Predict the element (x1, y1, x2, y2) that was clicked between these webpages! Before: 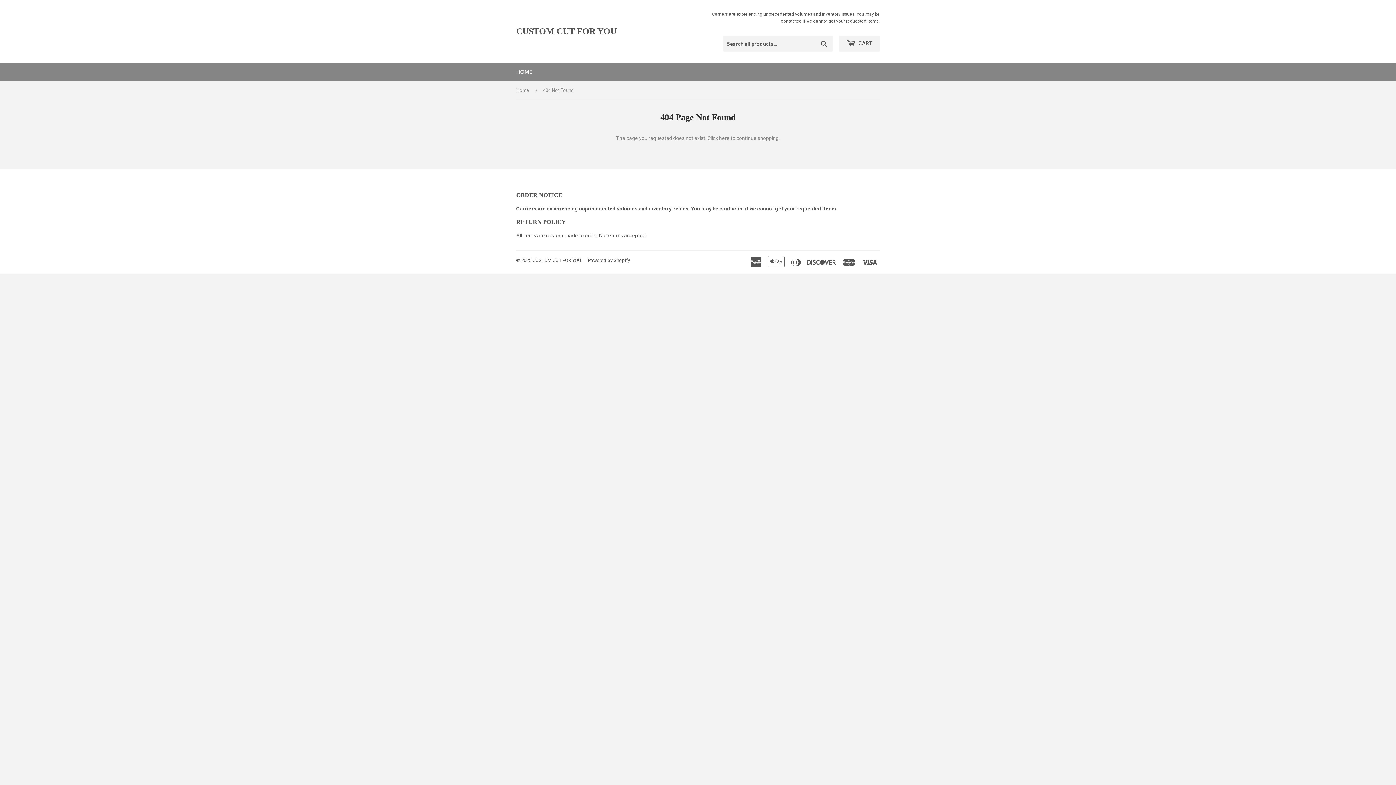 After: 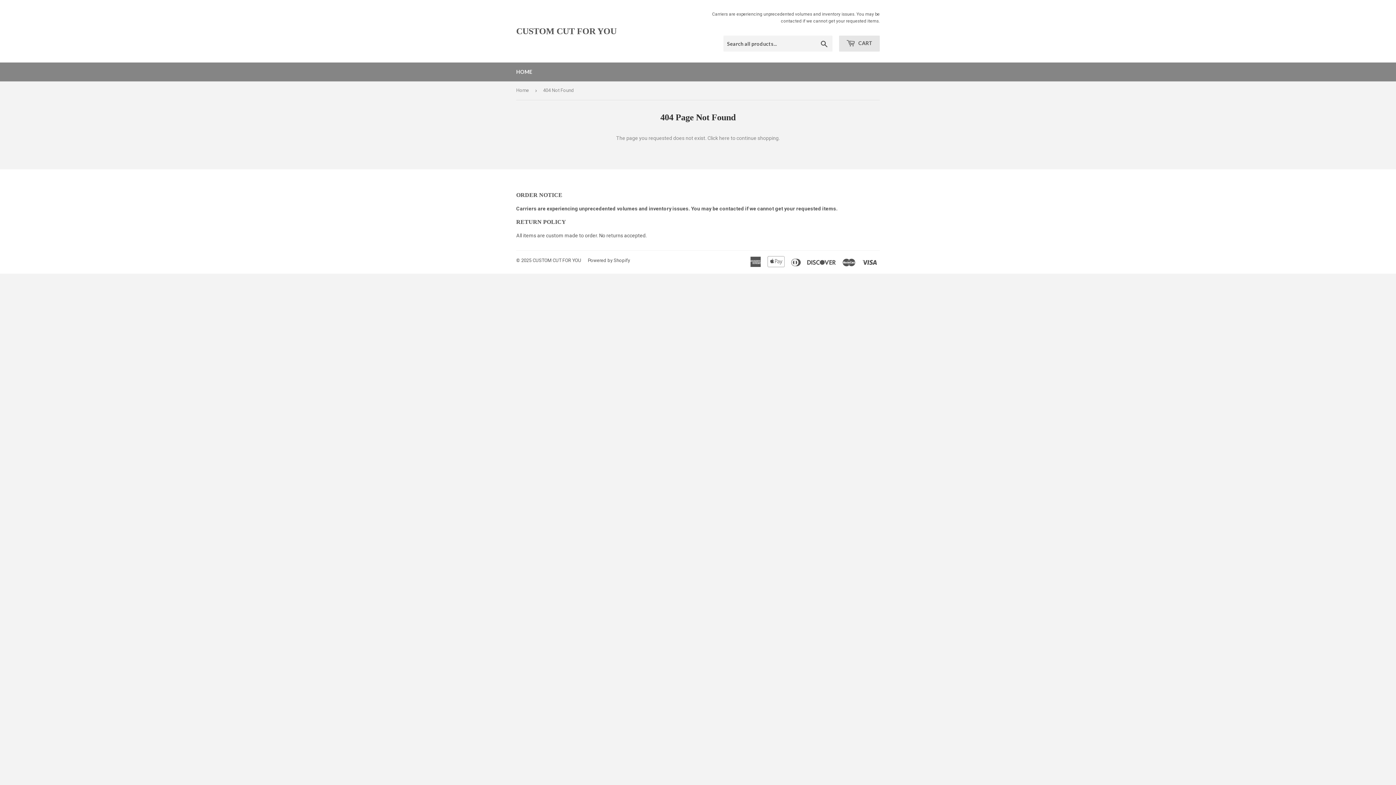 Action: label:  CART bbox: (839, 35, 880, 51)